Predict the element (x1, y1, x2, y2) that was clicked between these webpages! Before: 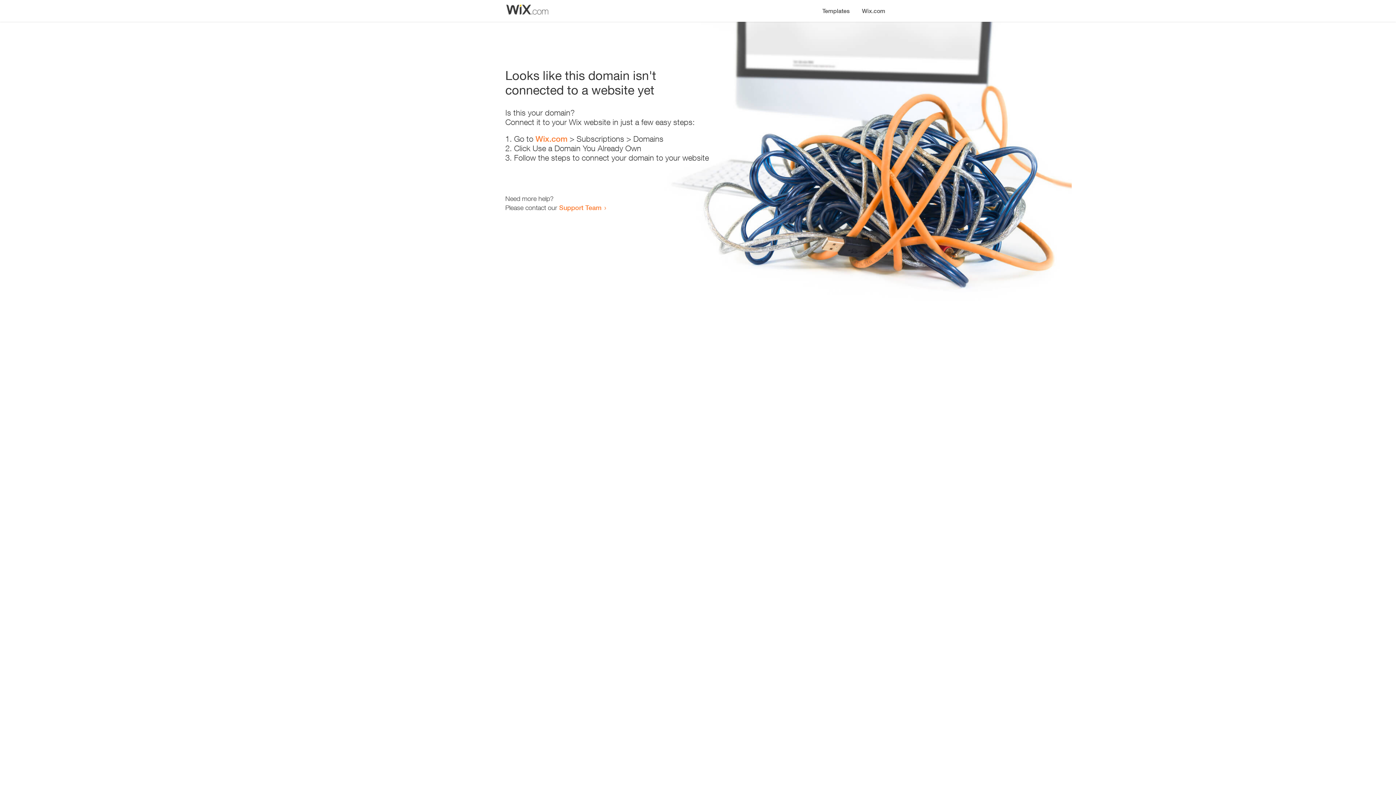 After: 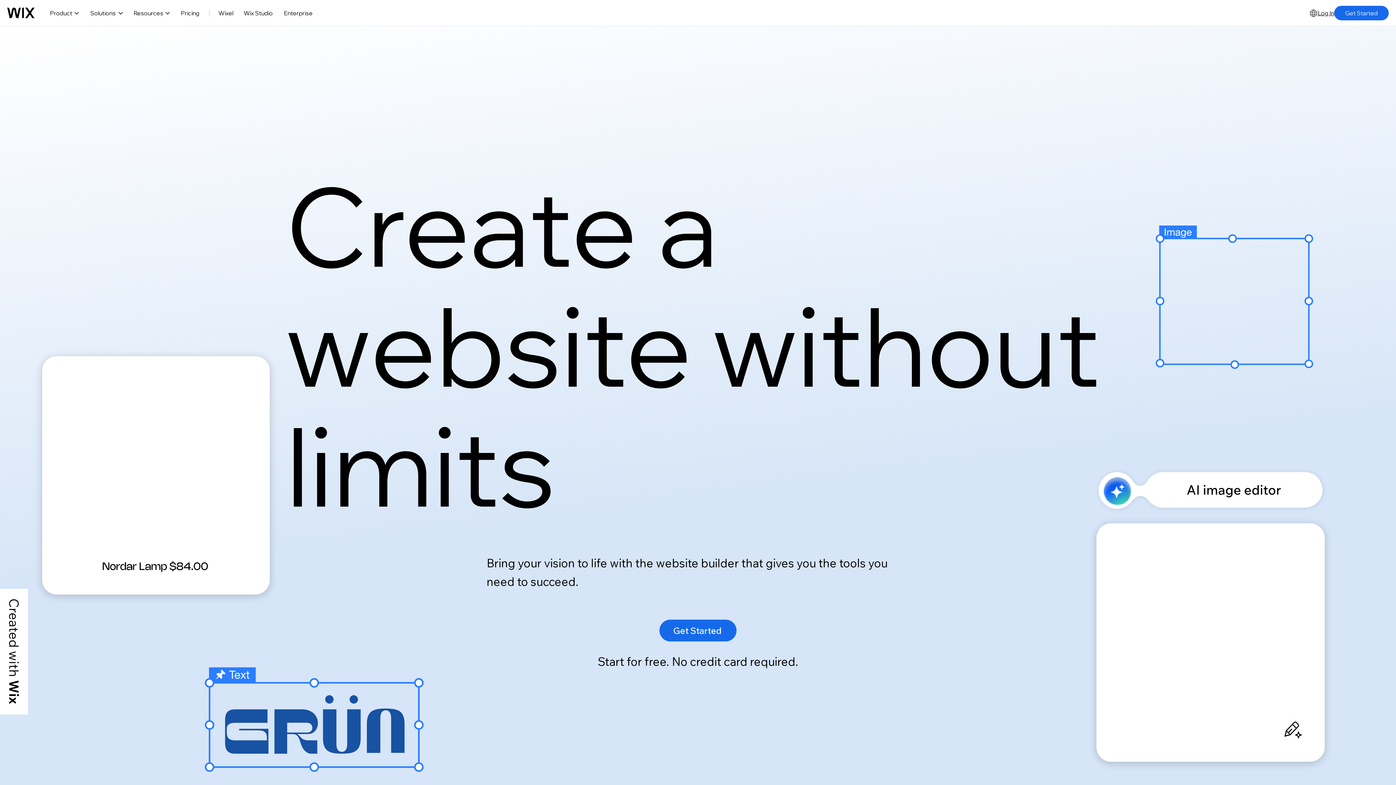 Action: bbox: (856, 0, 890, 14) label: Wix.com